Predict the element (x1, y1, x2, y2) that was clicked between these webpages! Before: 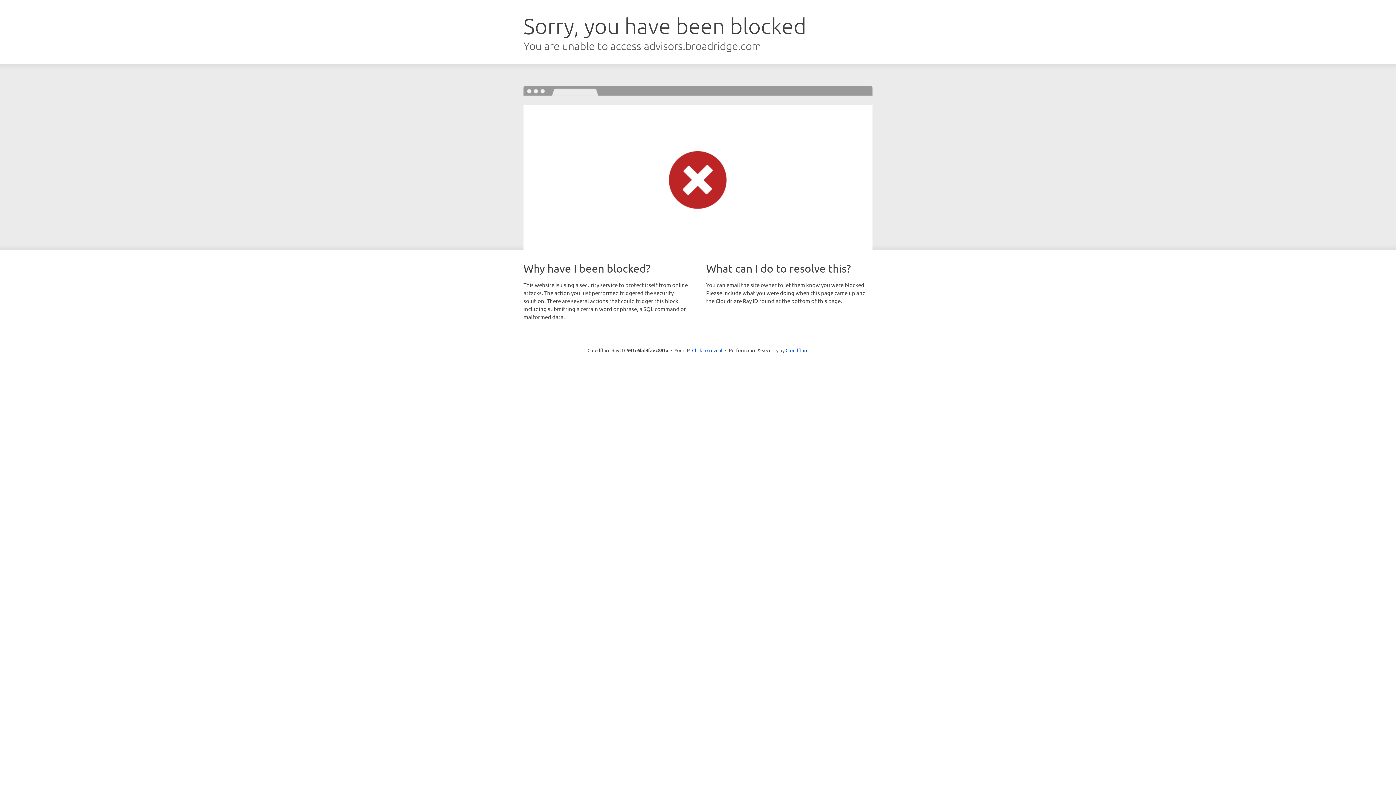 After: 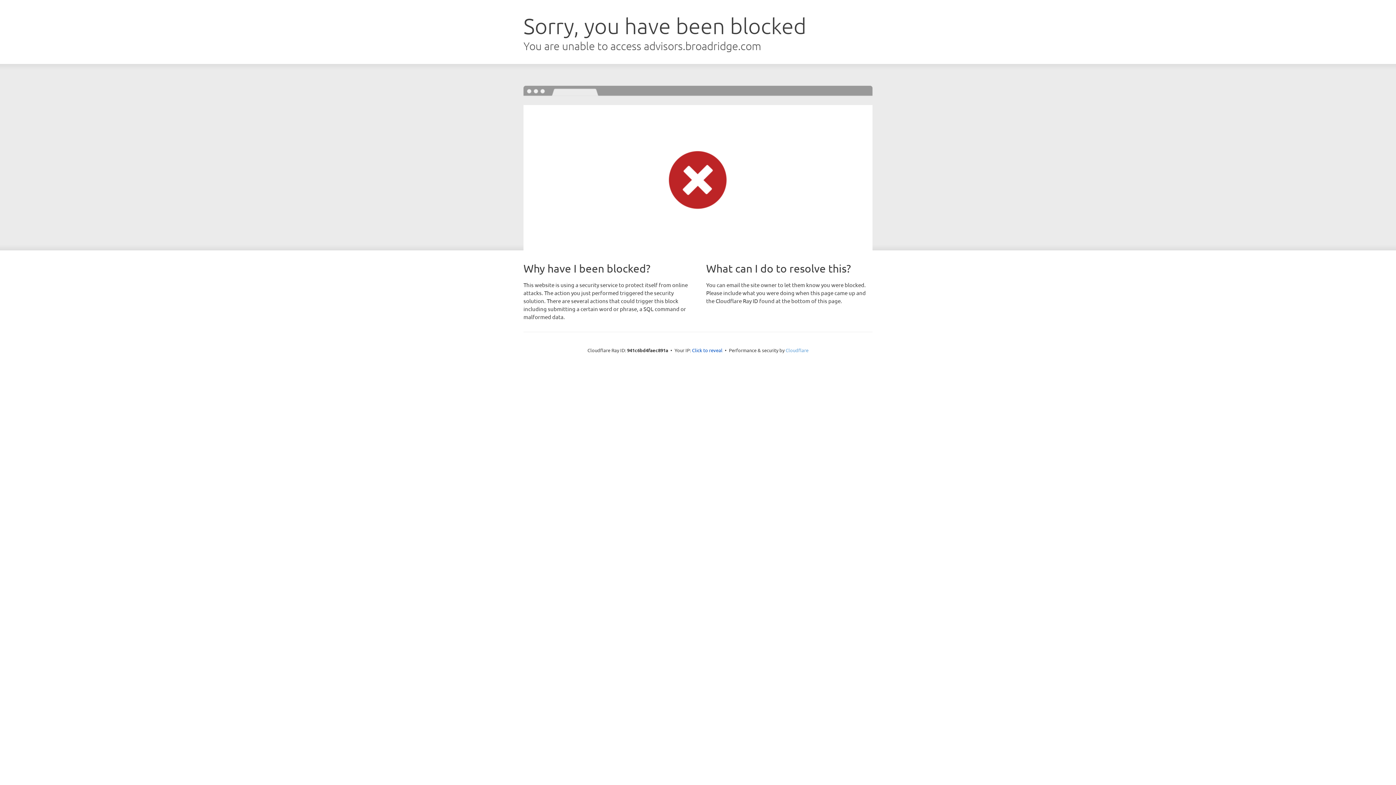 Action: bbox: (785, 347, 808, 353) label: Cloudflare